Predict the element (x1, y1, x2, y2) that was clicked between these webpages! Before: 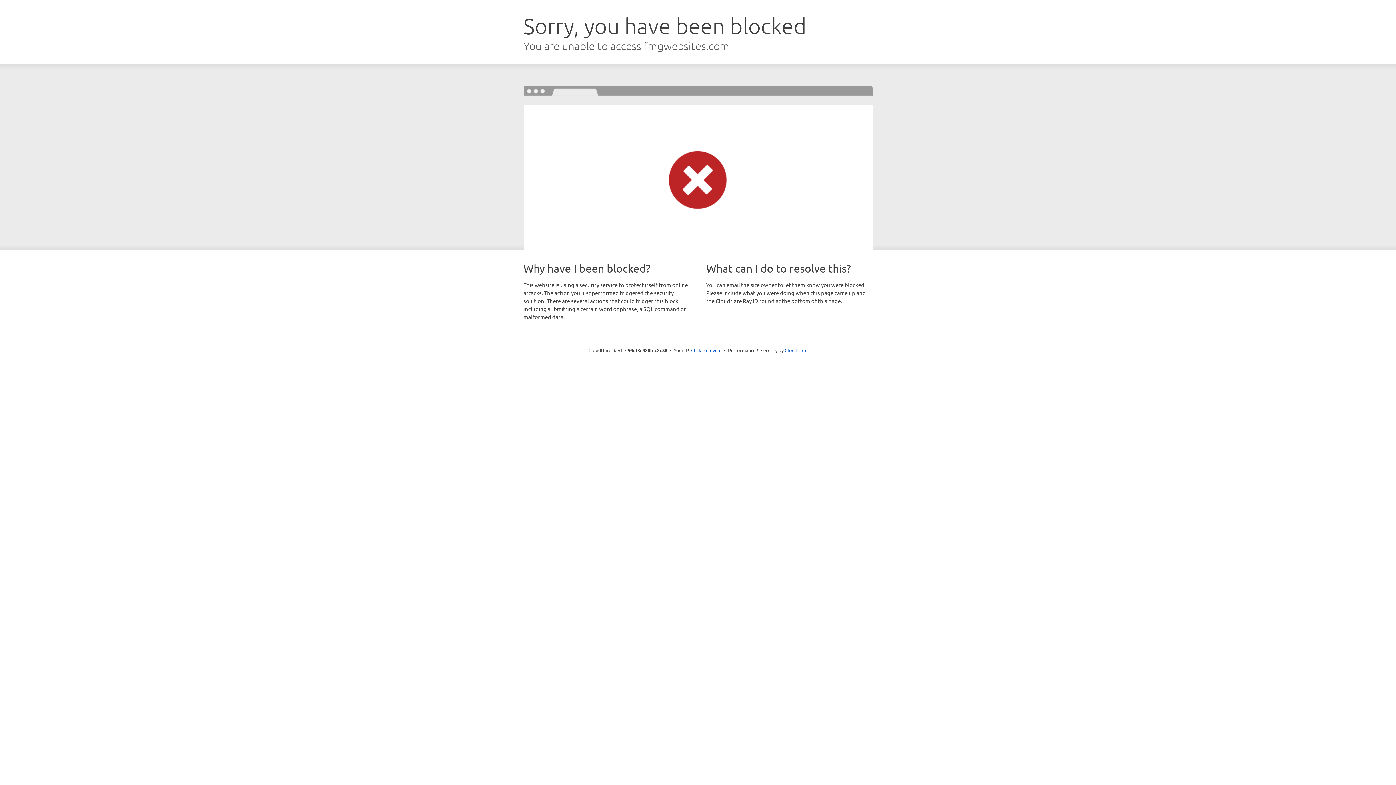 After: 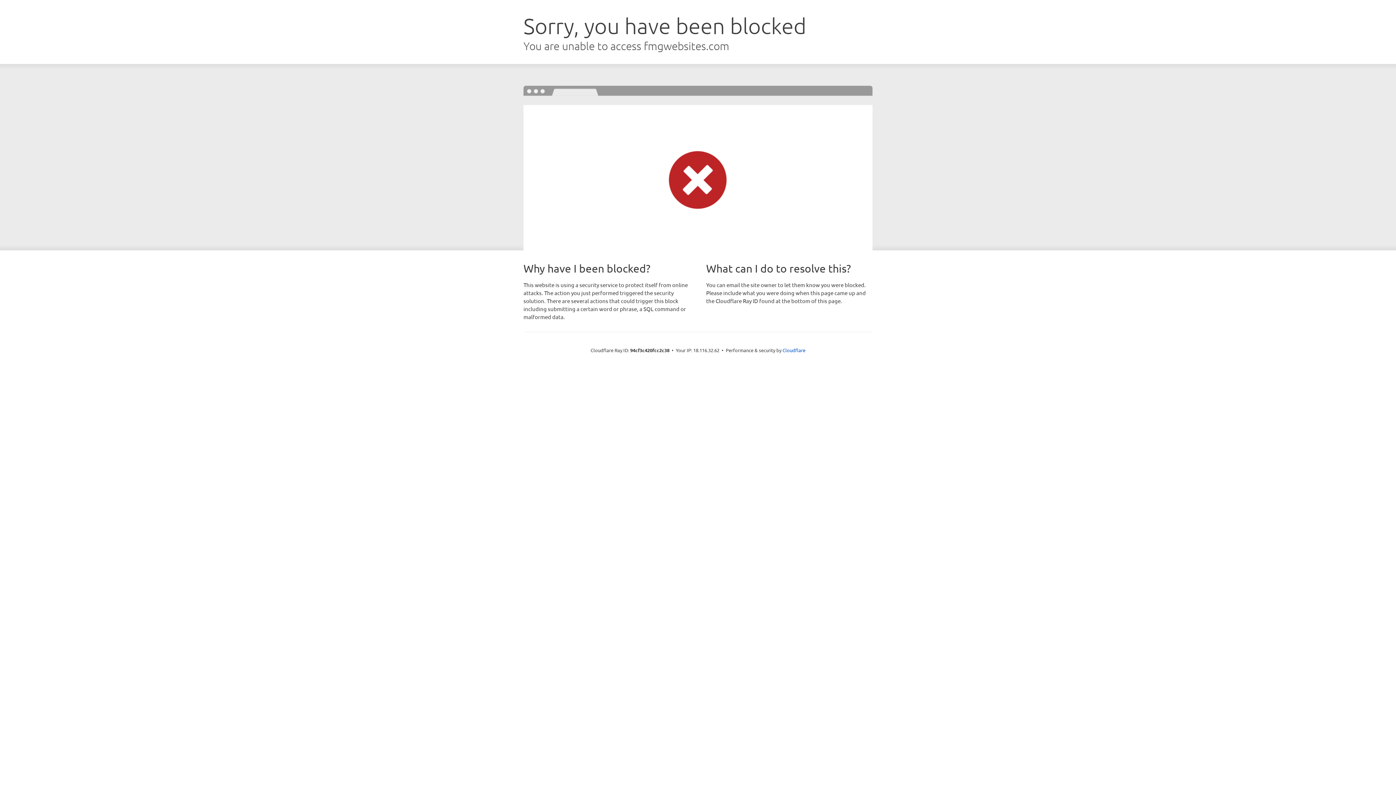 Action: bbox: (691, 346, 721, 353) label: Click to reveal